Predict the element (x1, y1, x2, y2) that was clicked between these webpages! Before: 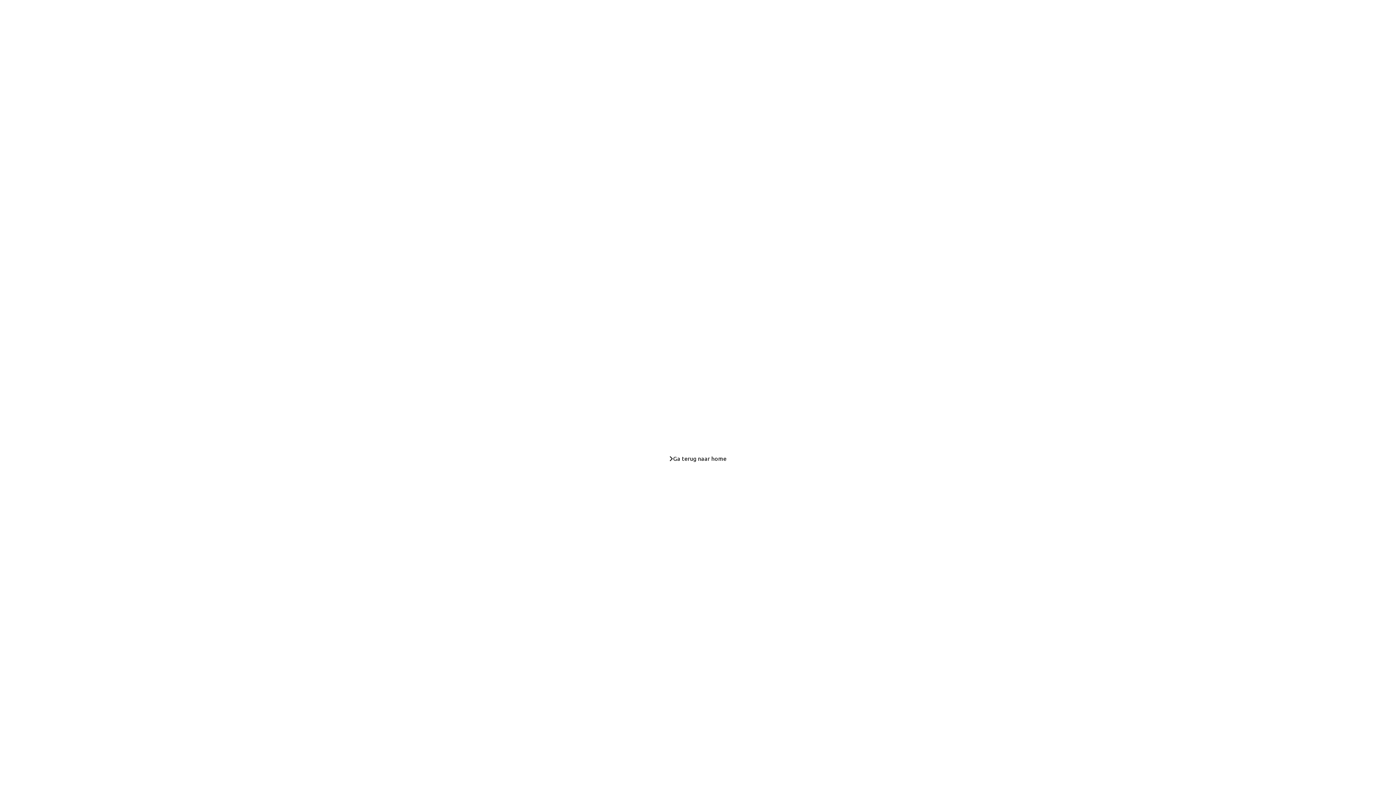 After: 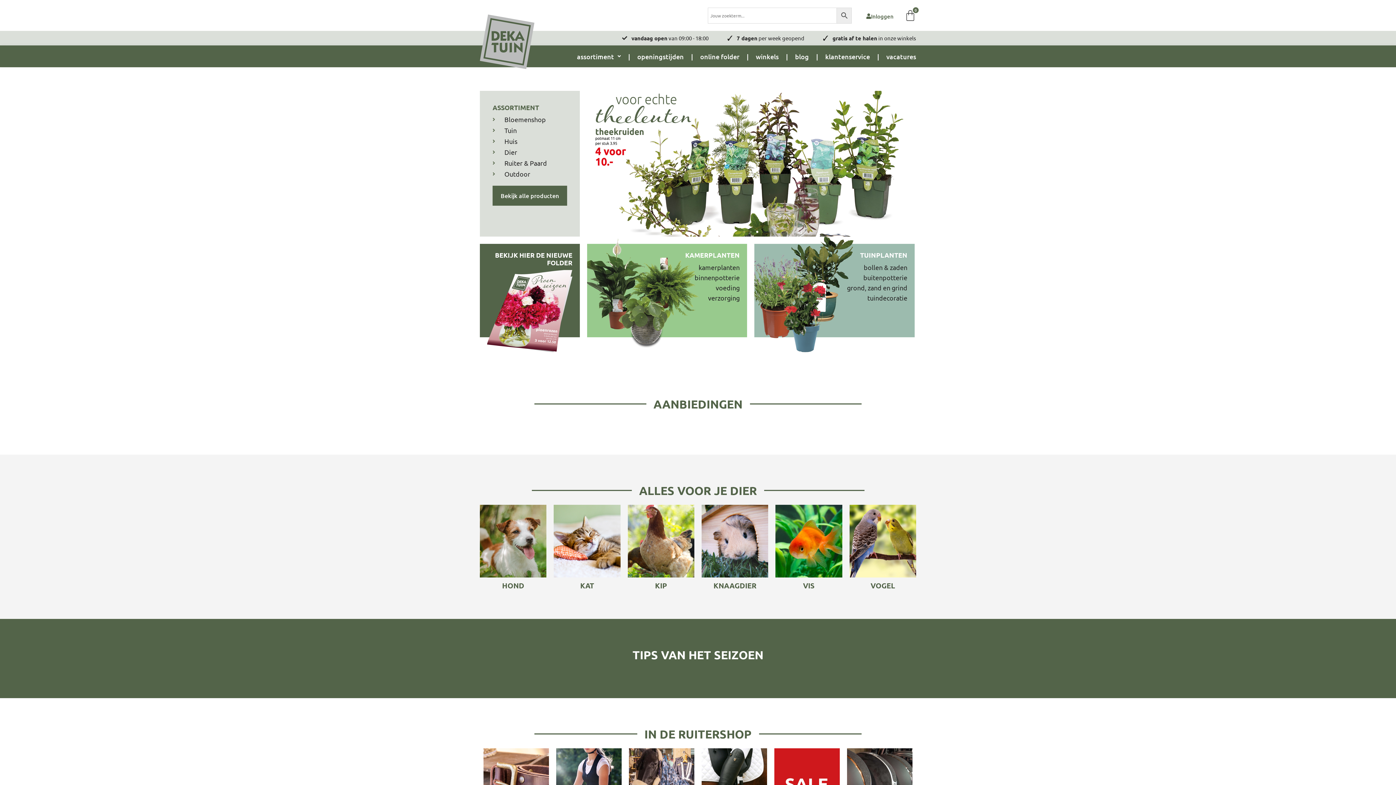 Action: bbox: (658, 449, 737, 467) label: Ga terug naar home